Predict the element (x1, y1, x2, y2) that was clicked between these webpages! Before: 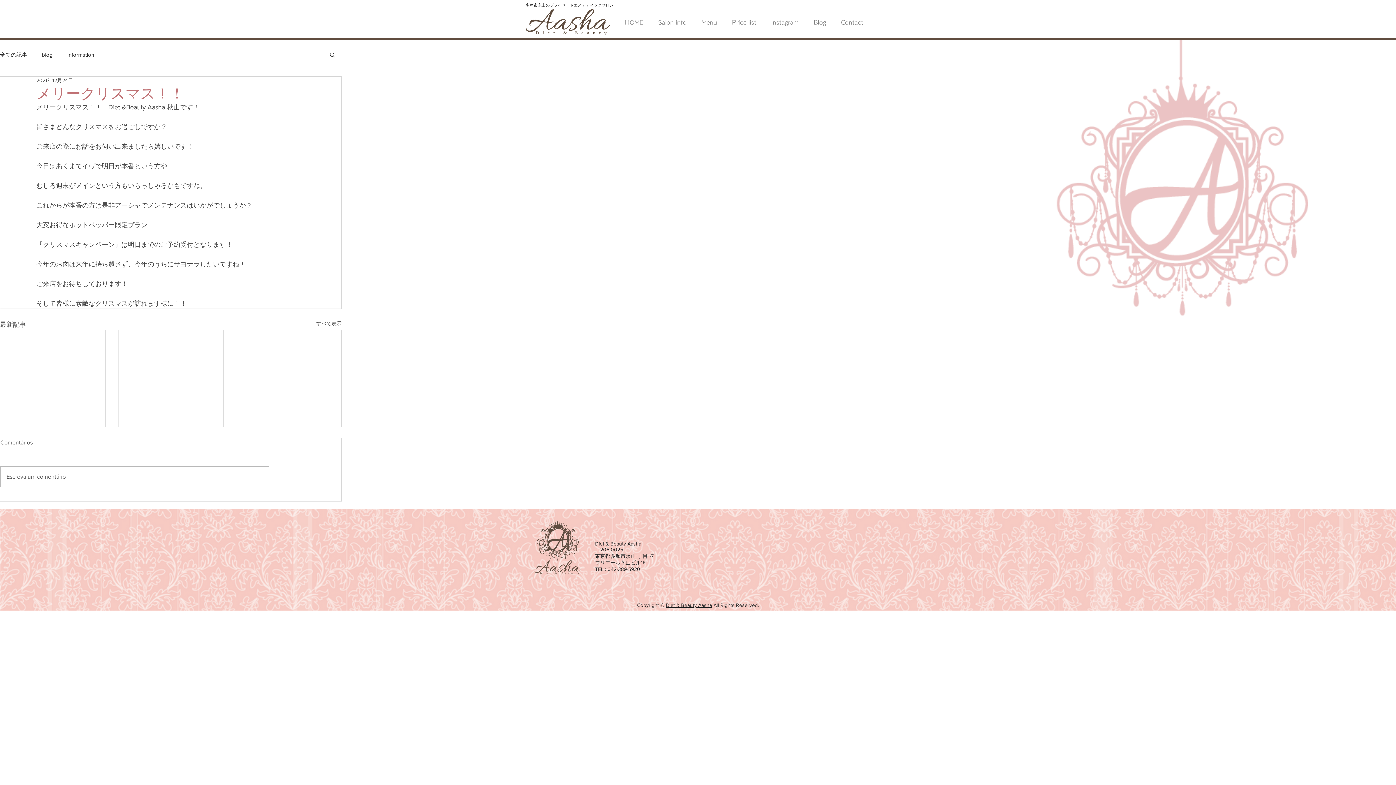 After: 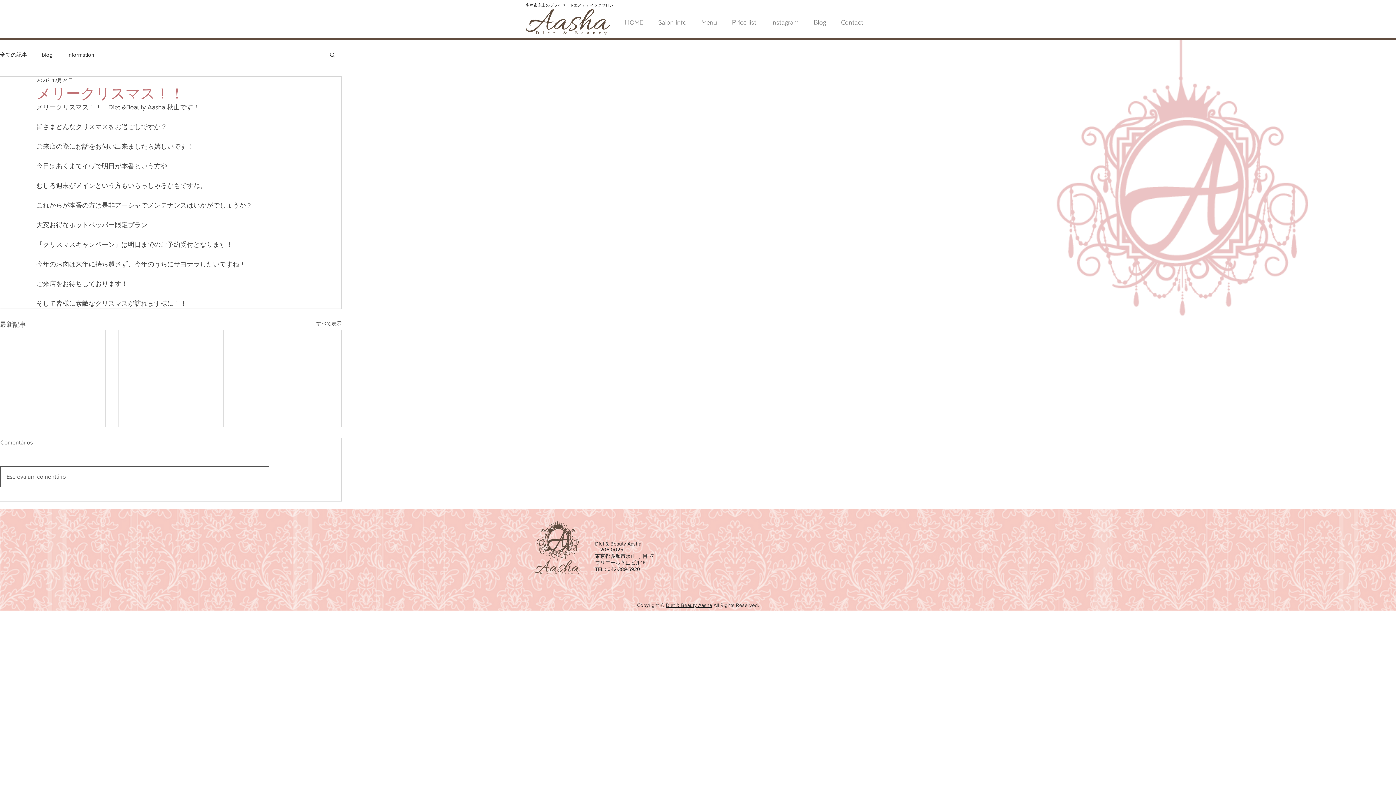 Action: bbox: (0, 467, 269, 487) label: Escreva um comentário